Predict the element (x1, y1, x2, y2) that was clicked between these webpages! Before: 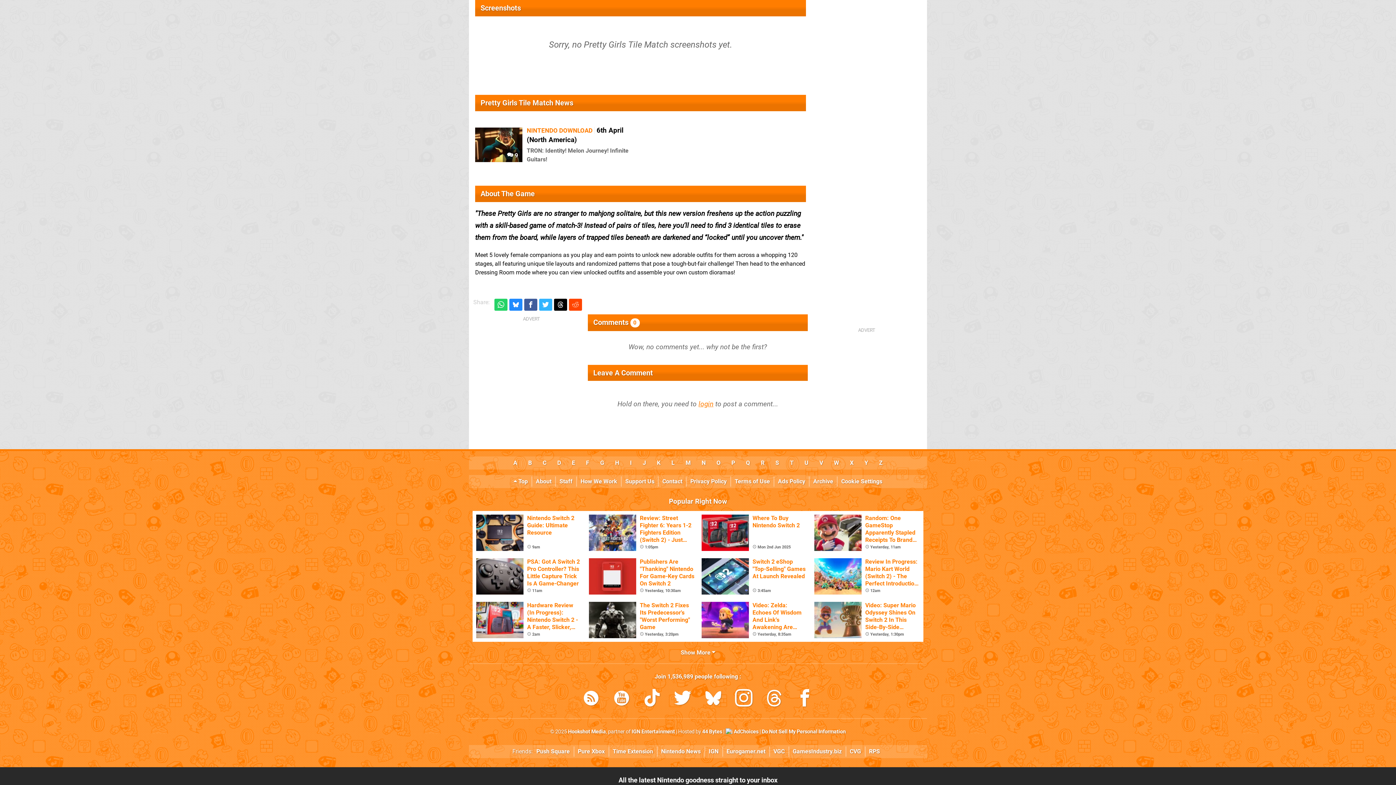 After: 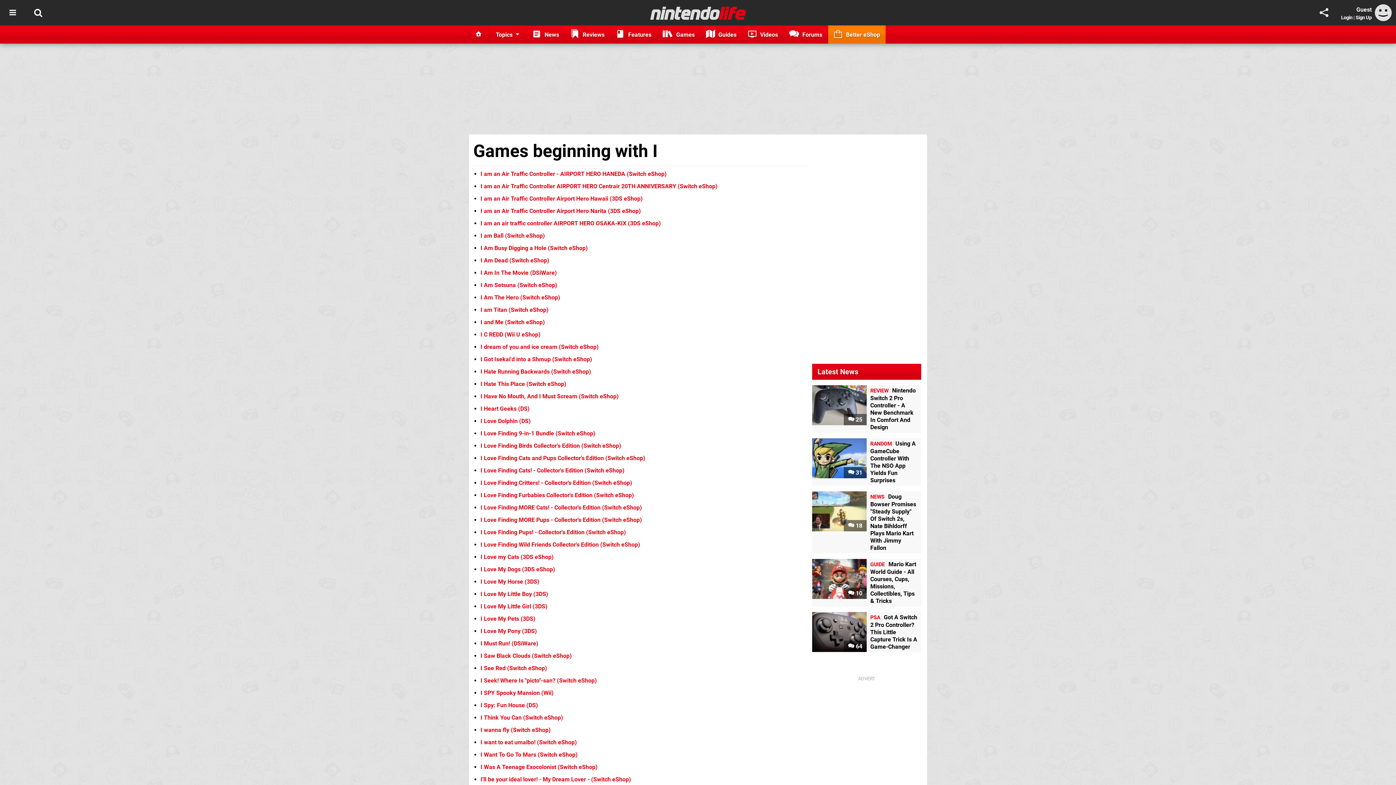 Action: bbox: (624, 459, 637, 466) label: I